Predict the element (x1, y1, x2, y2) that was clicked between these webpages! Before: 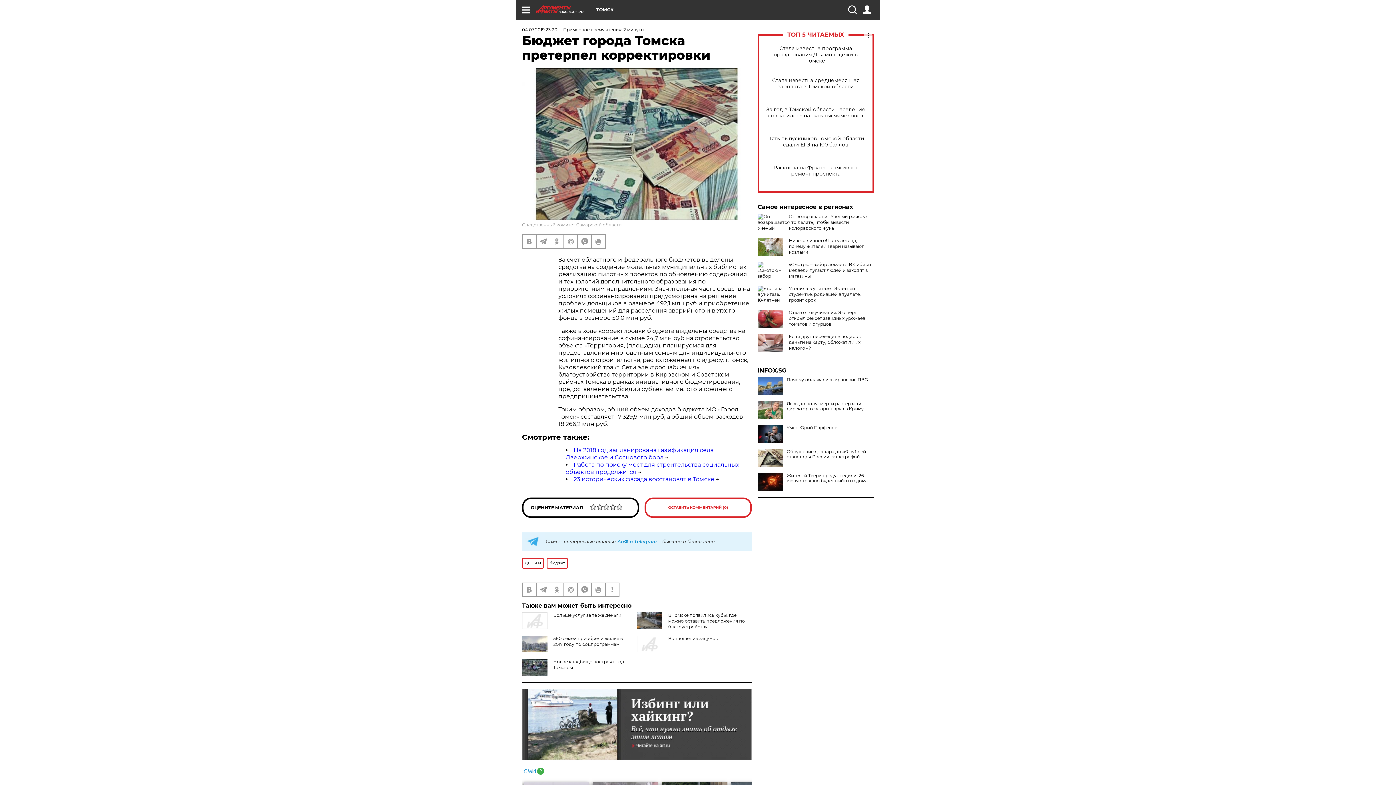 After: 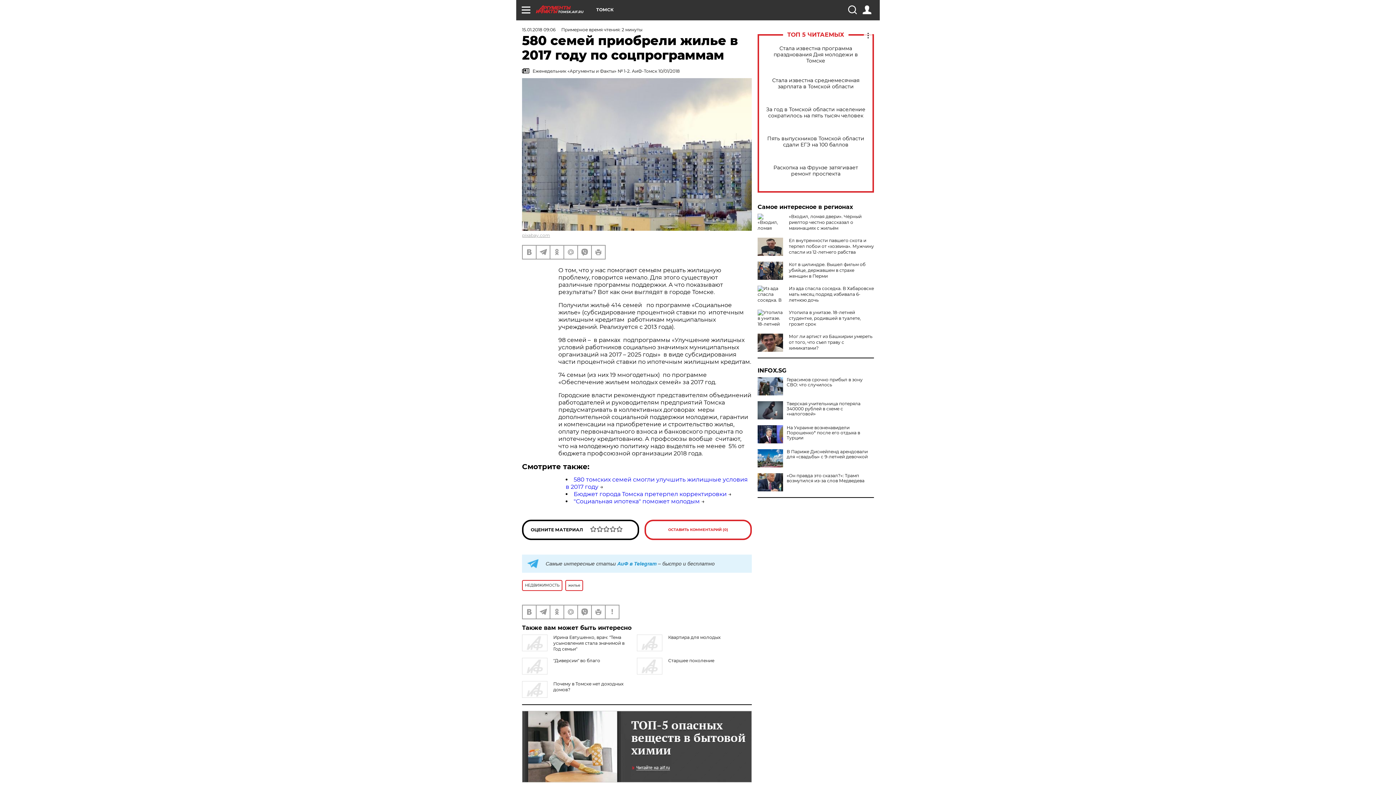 Action: label: 580 семей приобрели жилье в 2017 году по соцпрограммам bbox: (553, 635, 622, 647)